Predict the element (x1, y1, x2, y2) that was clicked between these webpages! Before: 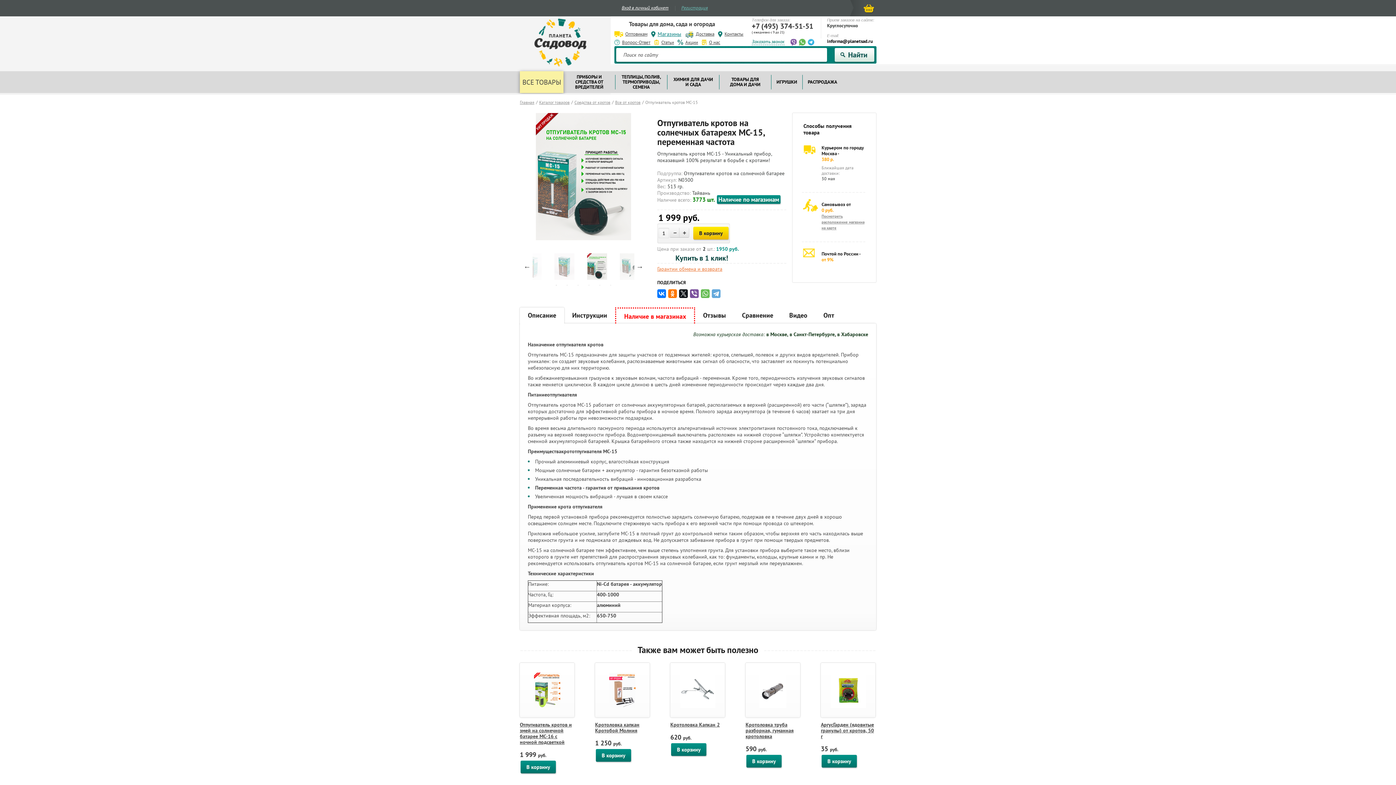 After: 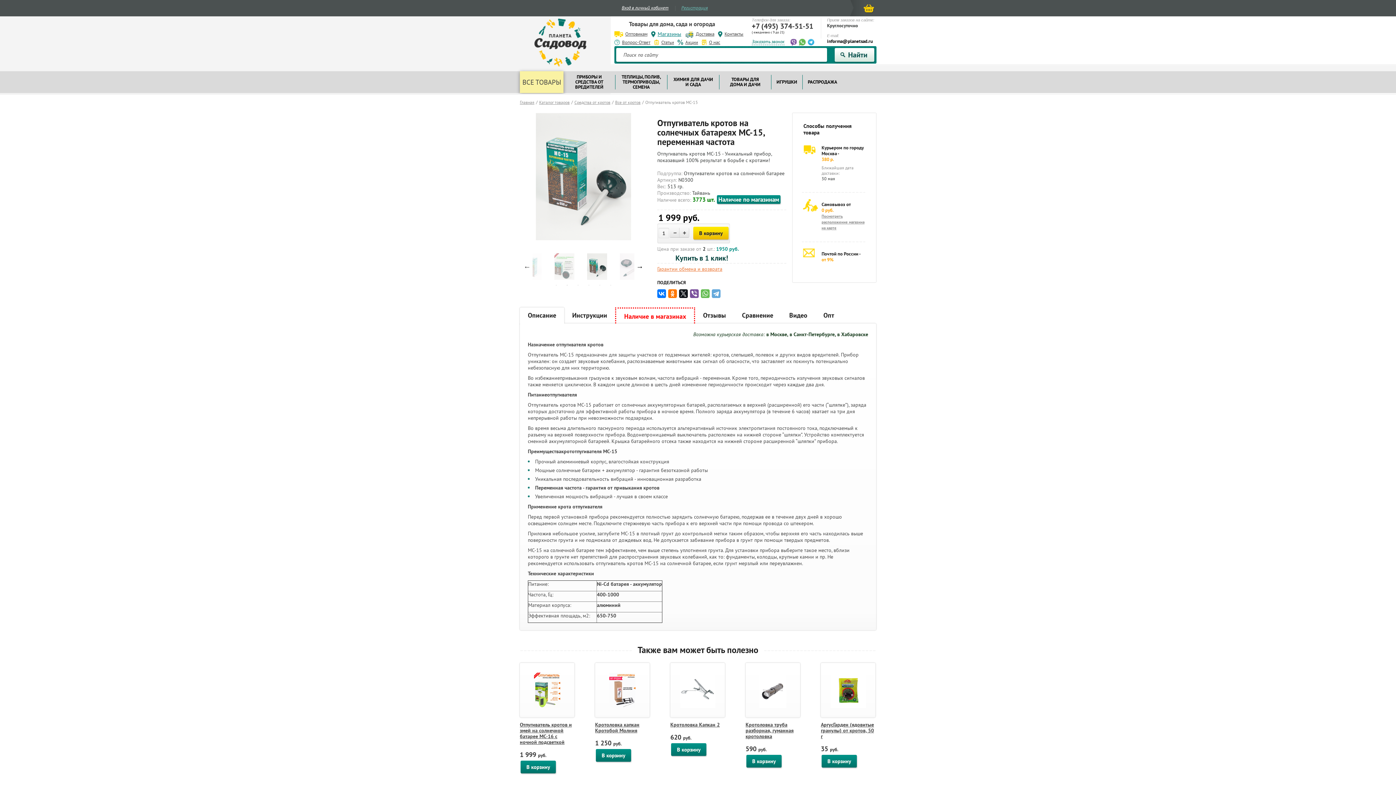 Action: bbox: (636, 263, 643, 270) label: Next